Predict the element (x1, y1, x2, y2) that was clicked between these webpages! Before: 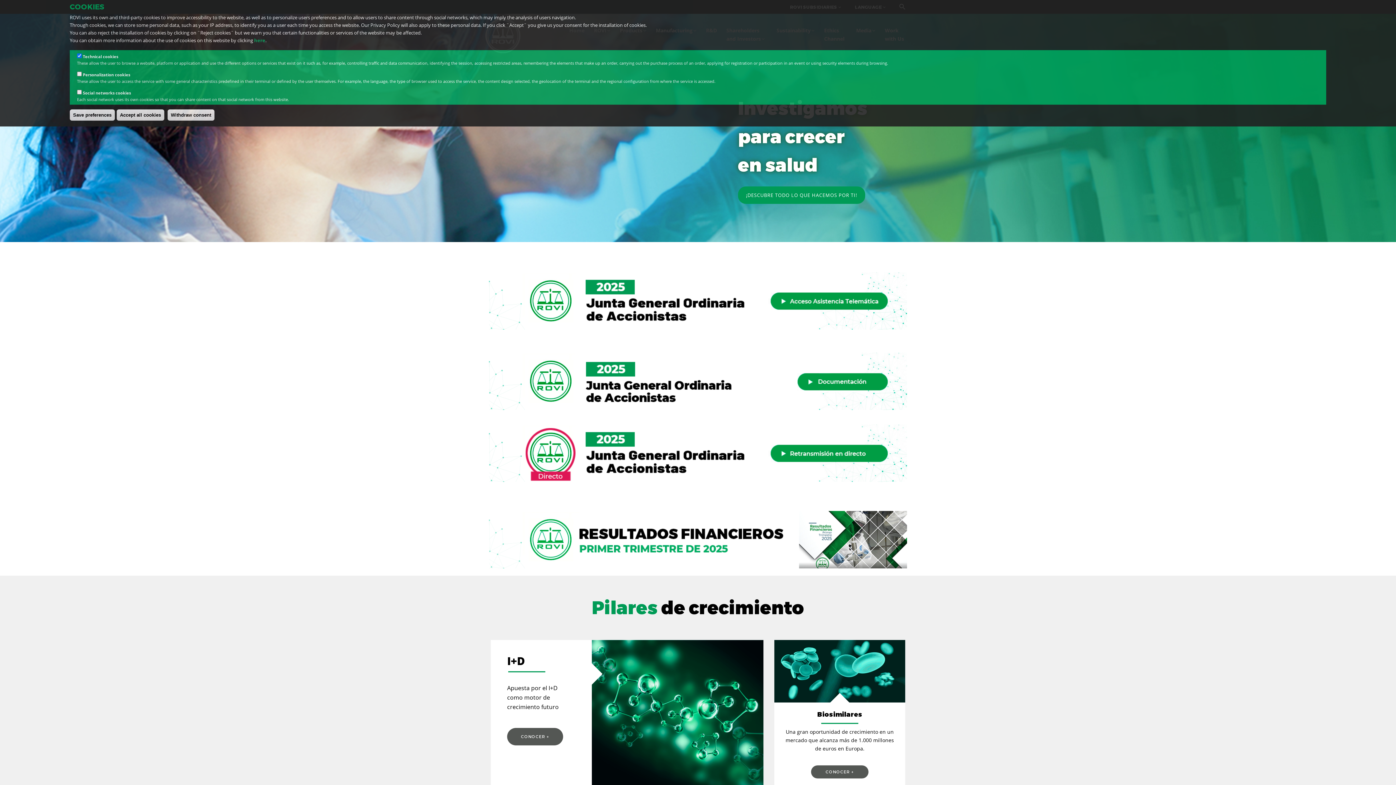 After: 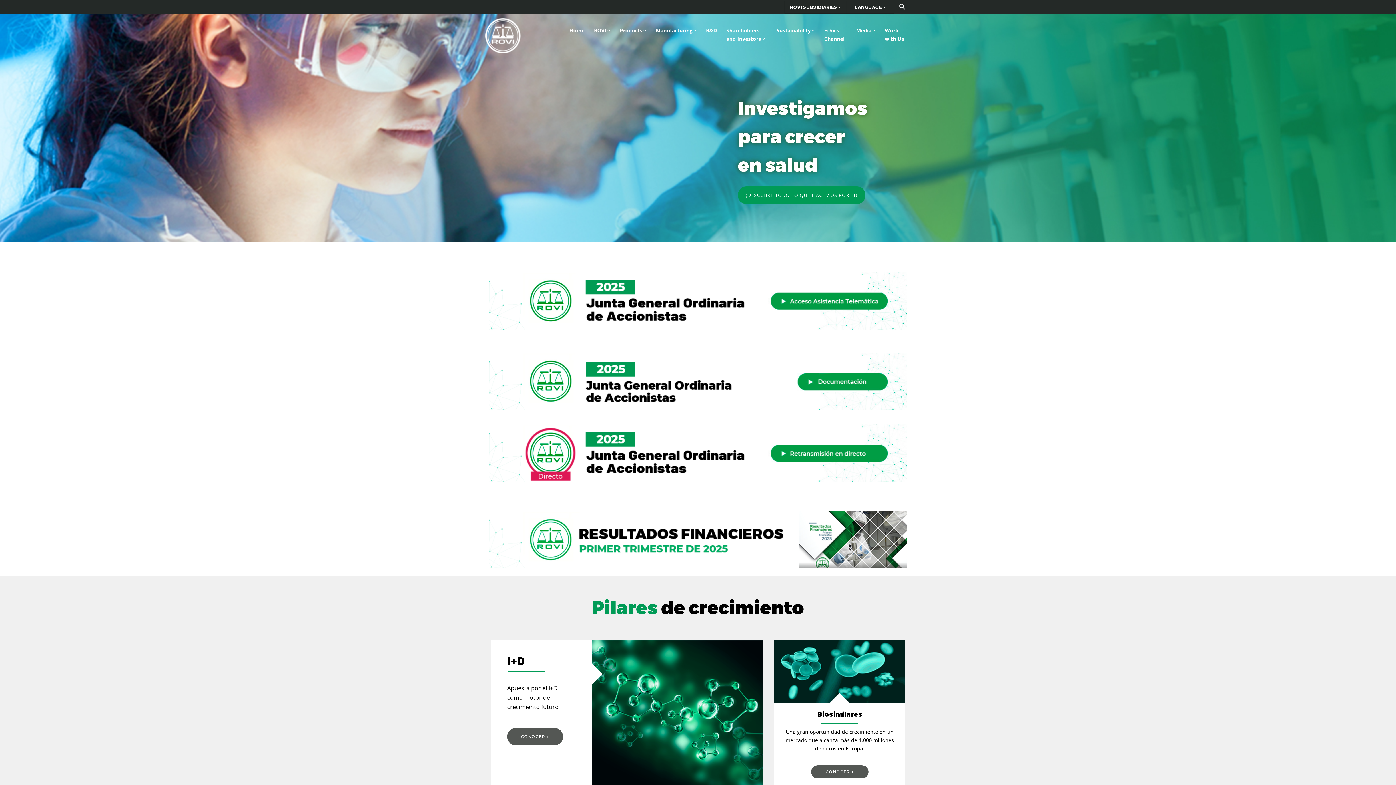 Action: bbox: (167, 109, 214, 120) label: Withdraw consent